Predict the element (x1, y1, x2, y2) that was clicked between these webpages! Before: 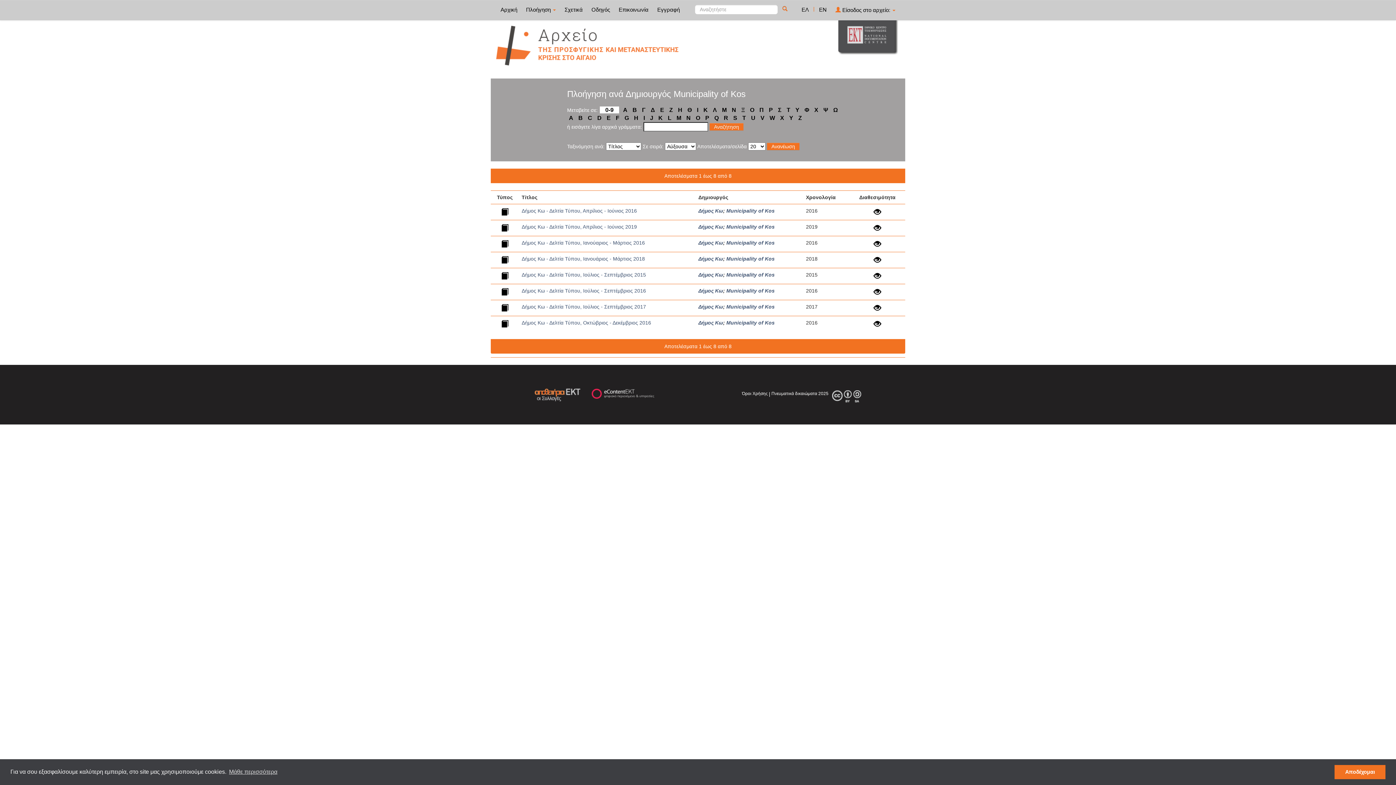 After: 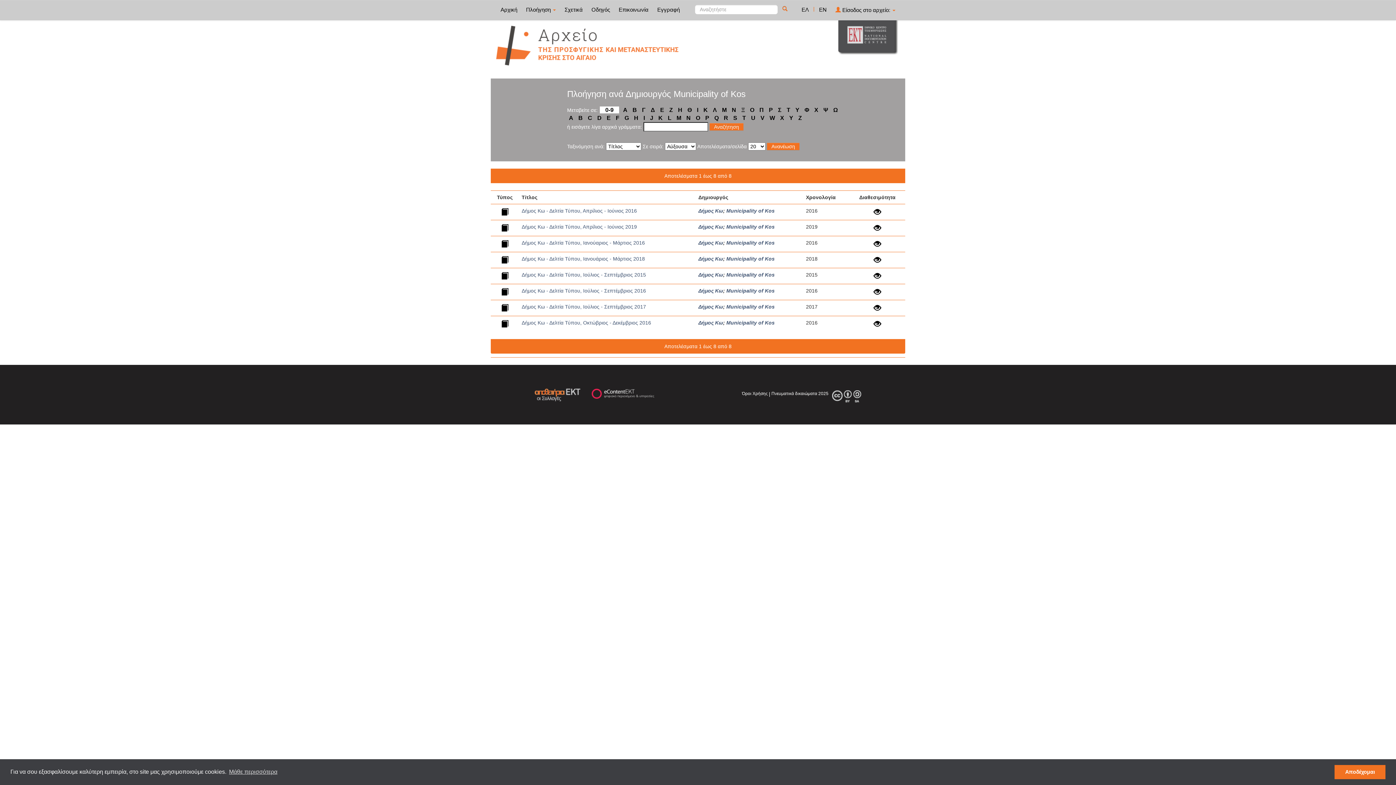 Action: bbox: (713, 113, 720, 122) label: Q